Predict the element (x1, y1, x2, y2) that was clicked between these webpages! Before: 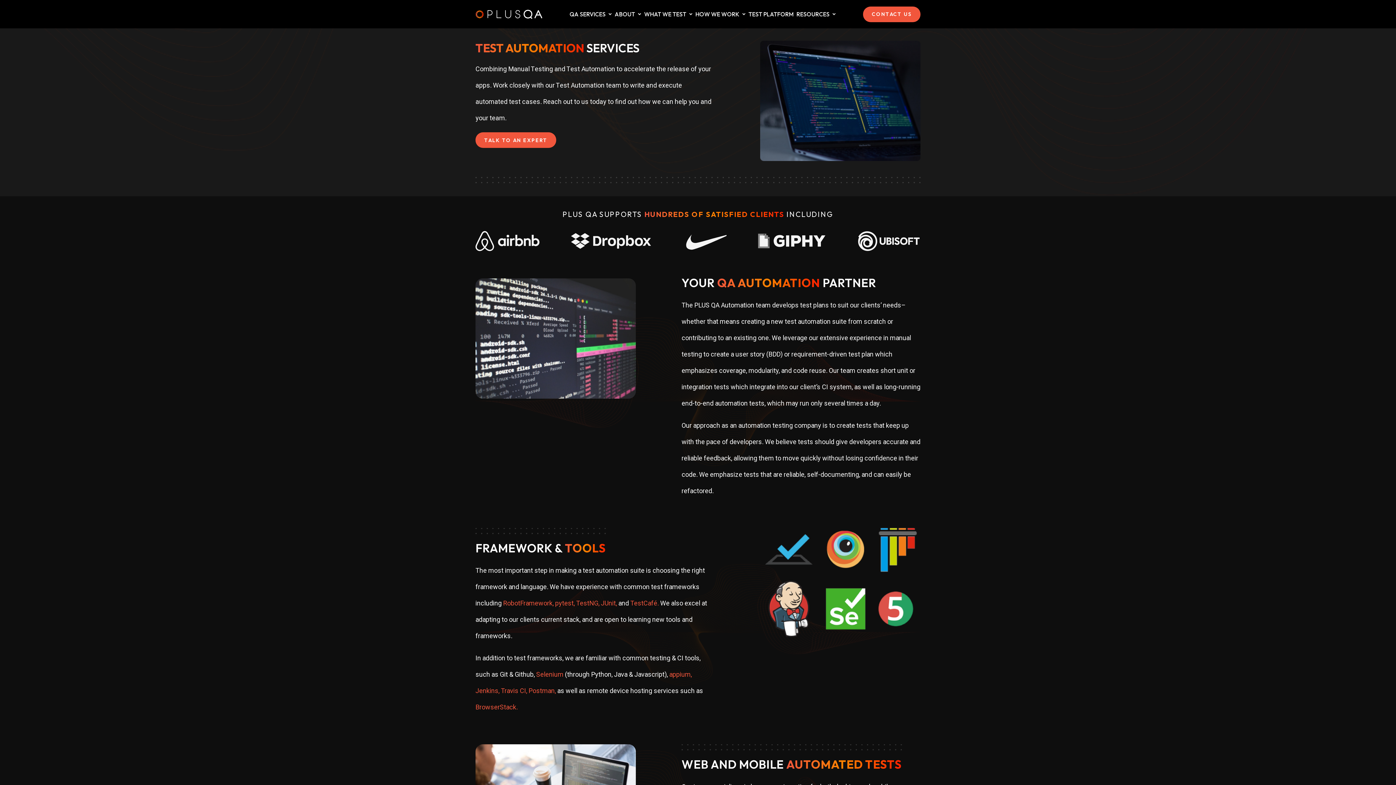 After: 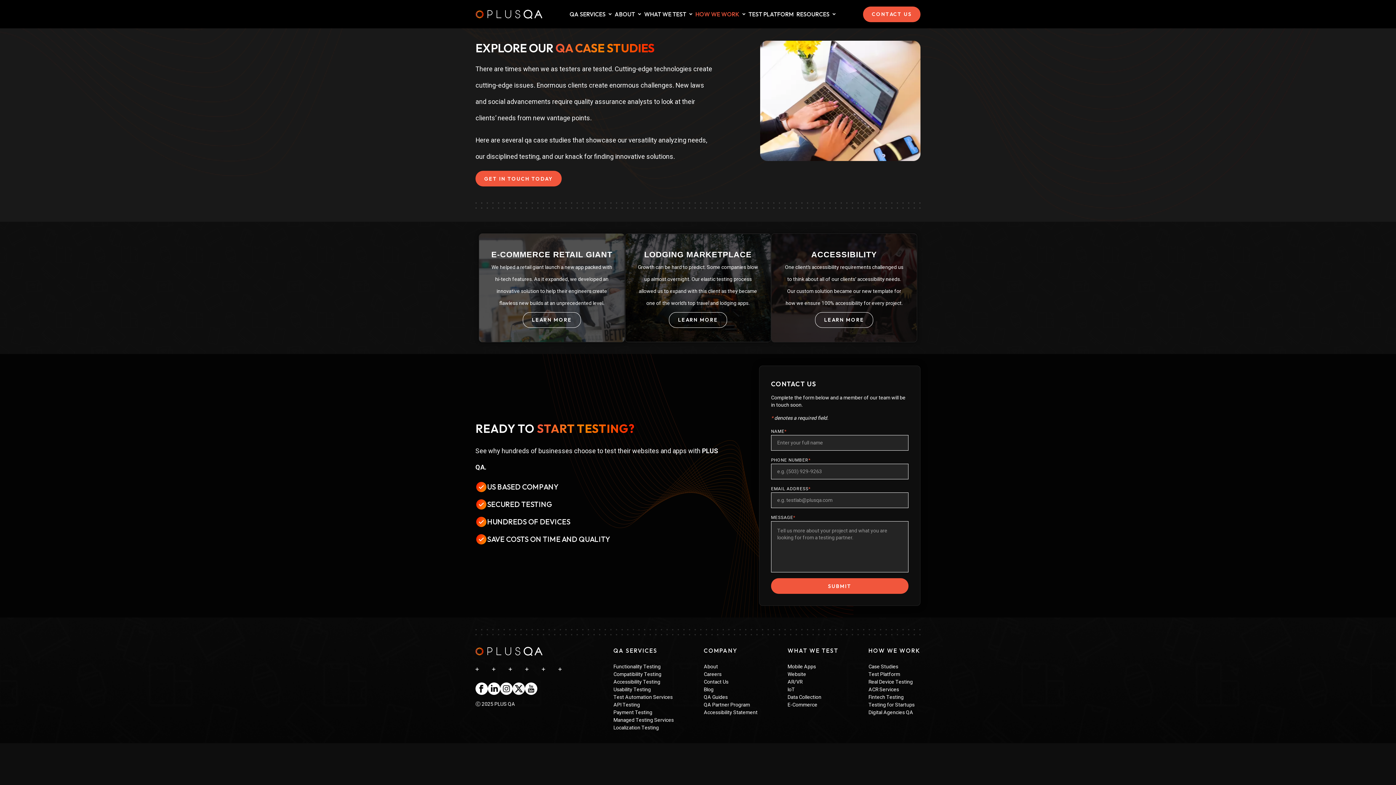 Action: label: HOW WE WORK bbox: (694, 4, 741, 23)